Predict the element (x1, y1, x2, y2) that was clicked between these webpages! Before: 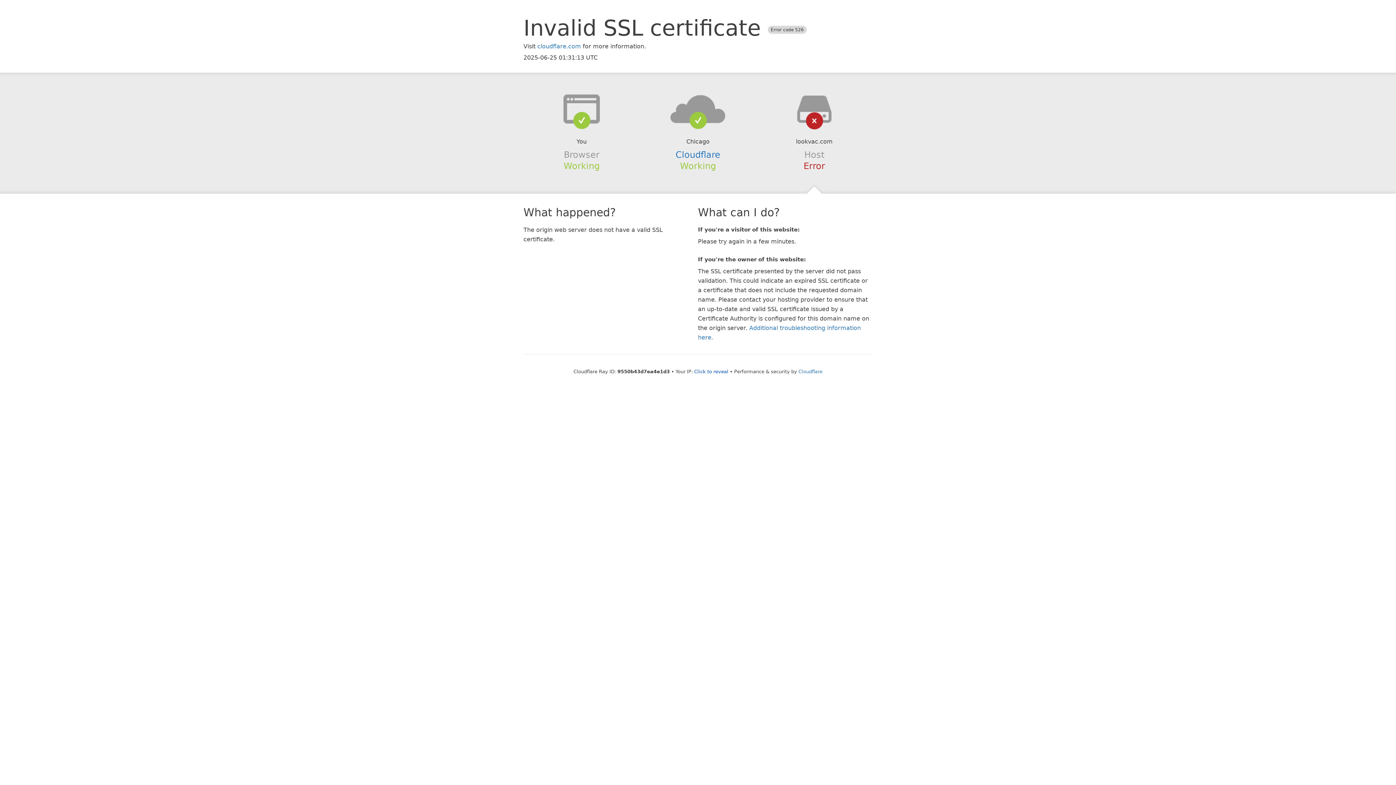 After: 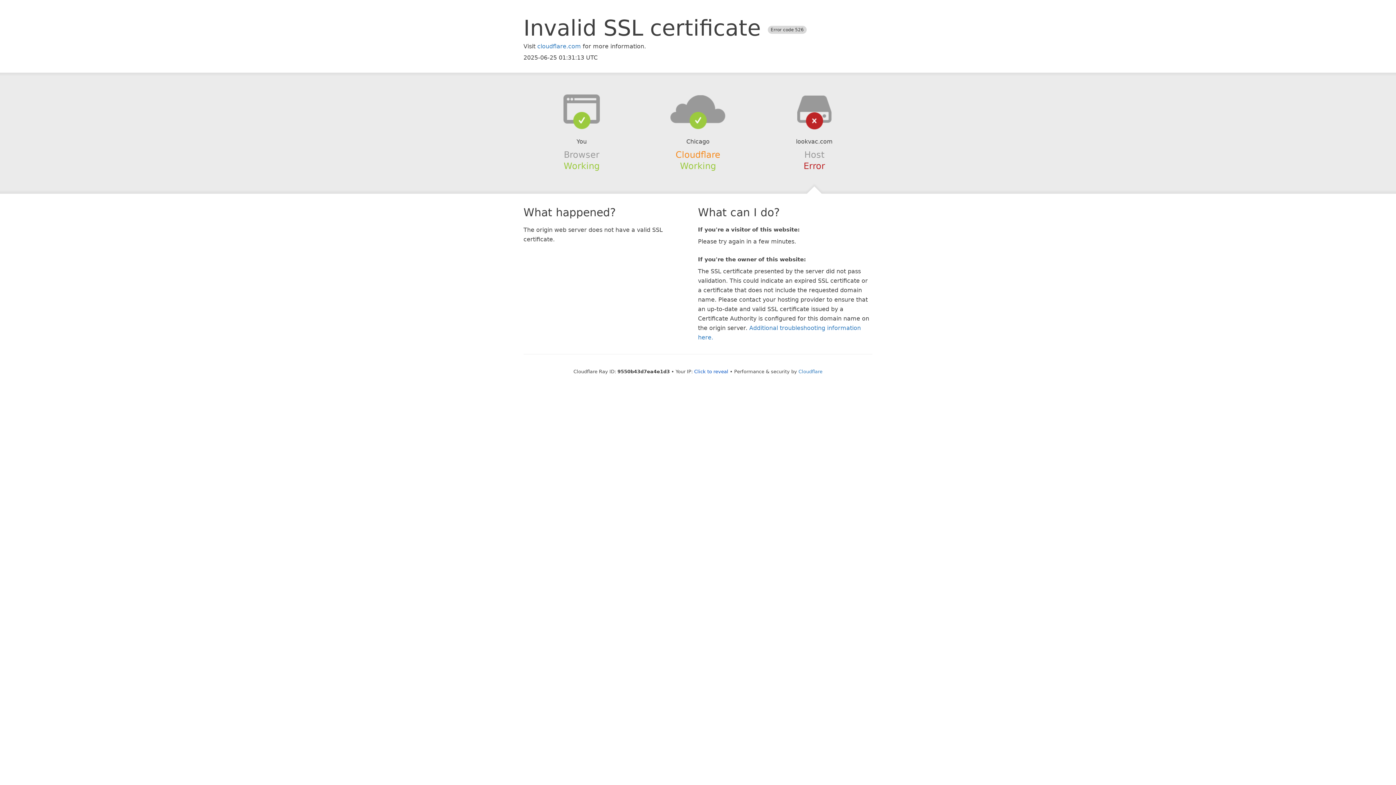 Action: bbox: (675, 149, 720, 159) label: Cloudflare